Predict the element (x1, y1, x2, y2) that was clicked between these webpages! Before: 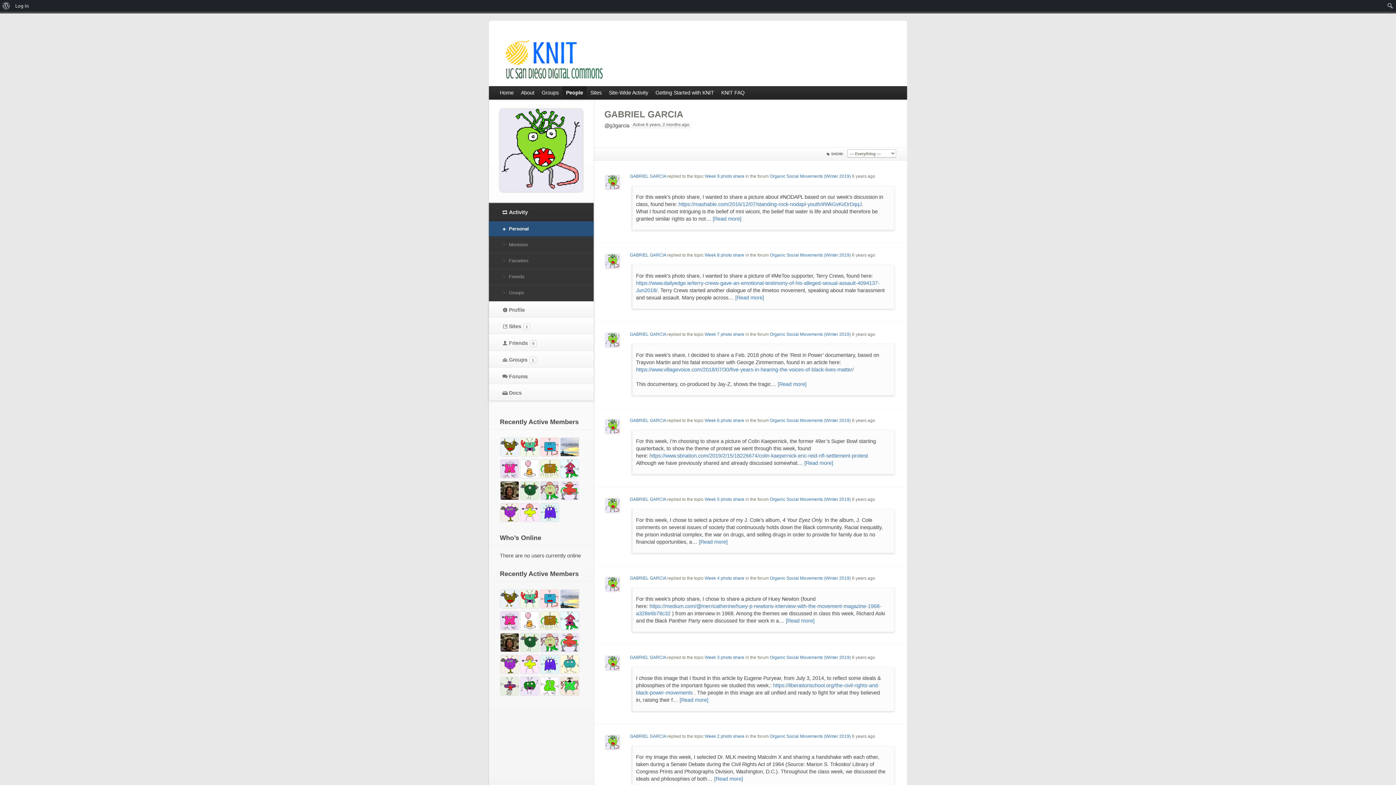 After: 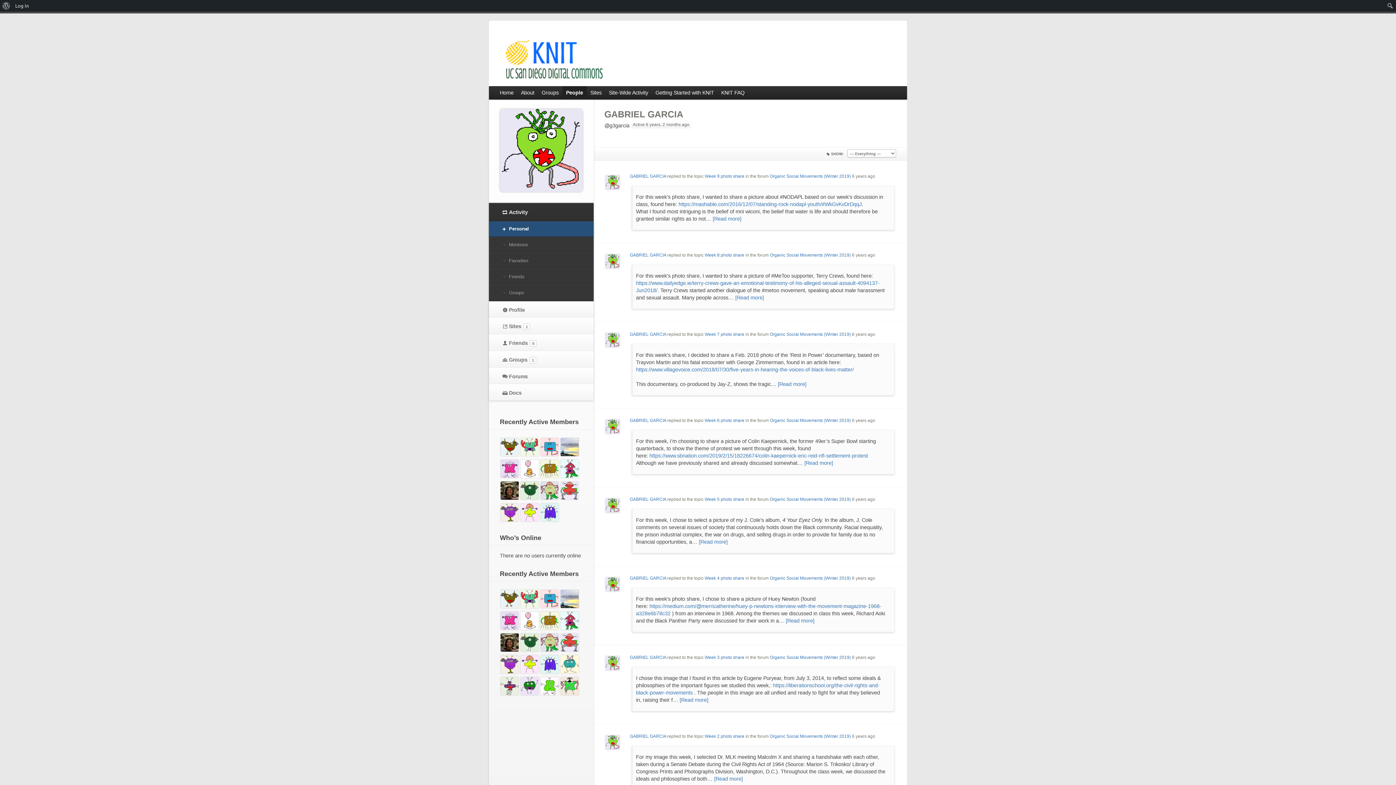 Action: bbox: (630, 497, 666, 502) label: GABRIEL GARCIA